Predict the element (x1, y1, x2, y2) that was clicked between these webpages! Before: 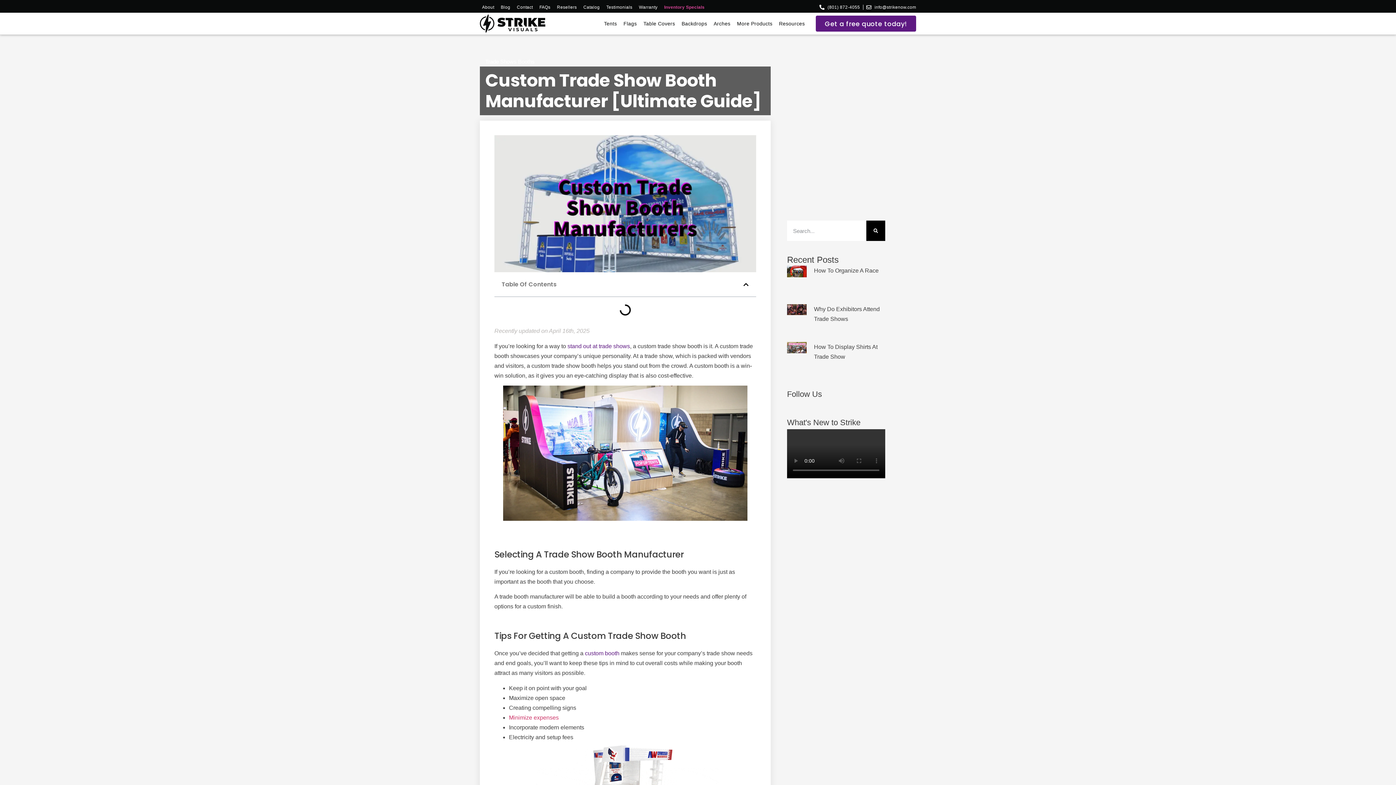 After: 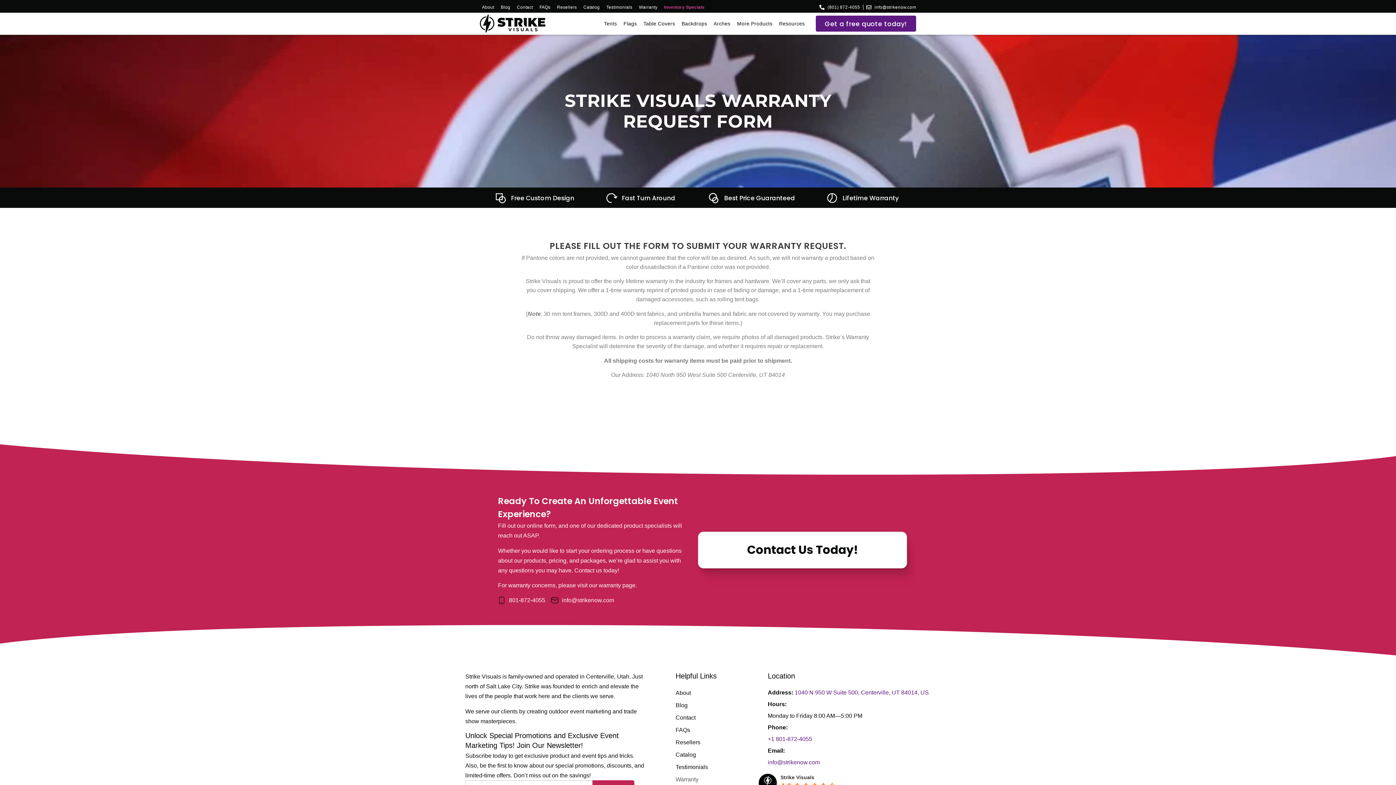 Action: label: Warranty bbox: (636, 1, 659, 12)